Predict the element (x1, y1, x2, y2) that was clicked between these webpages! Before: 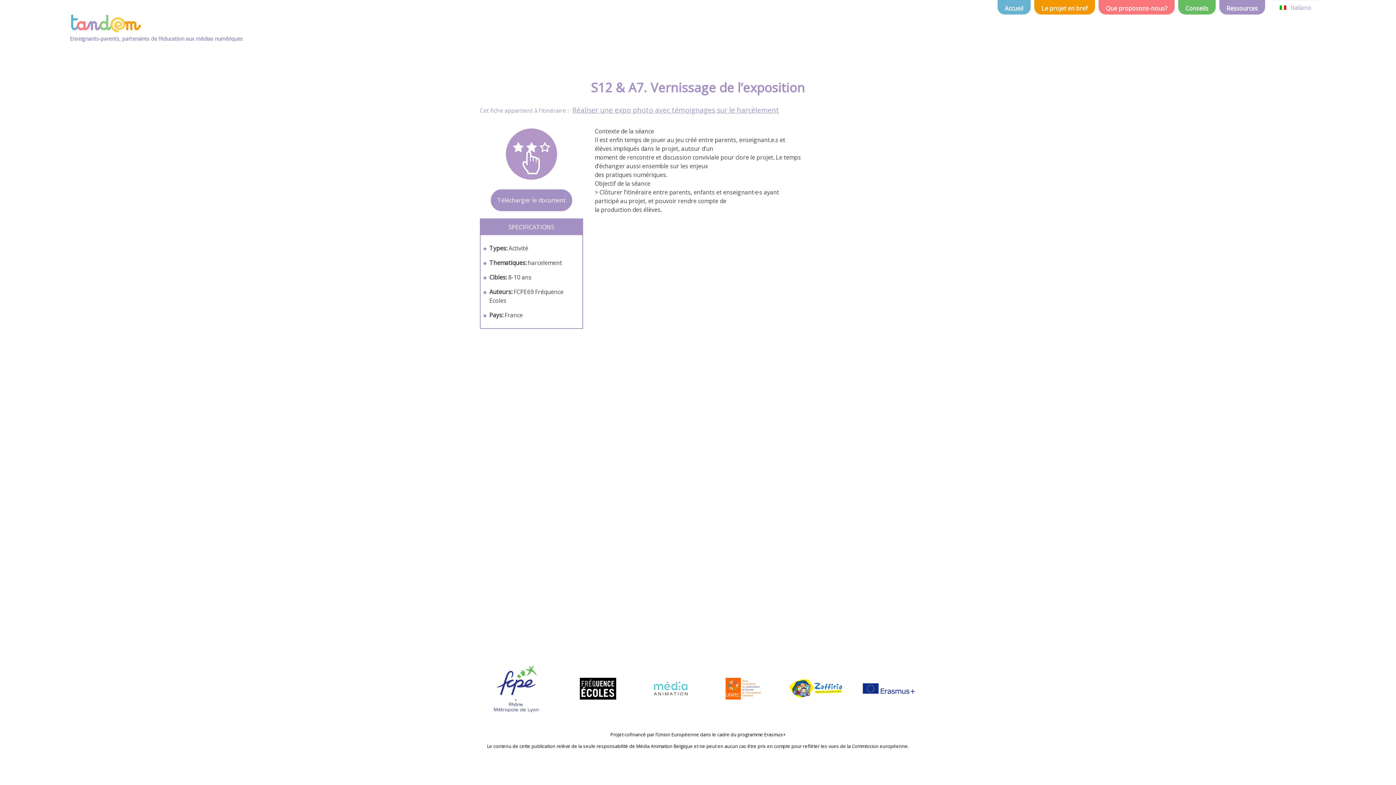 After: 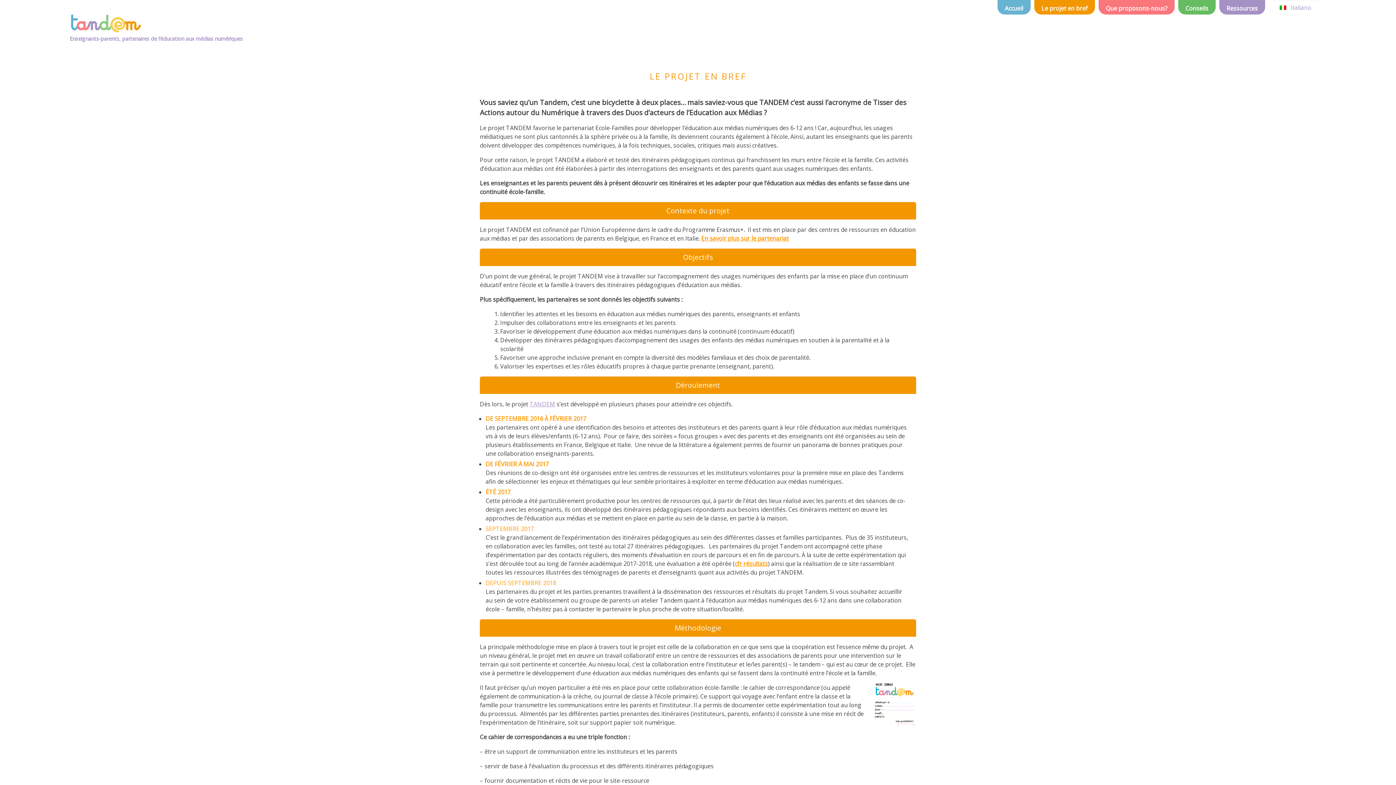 Action: bbox: (1041, -3, 1088, 12) label: Le projet en bref